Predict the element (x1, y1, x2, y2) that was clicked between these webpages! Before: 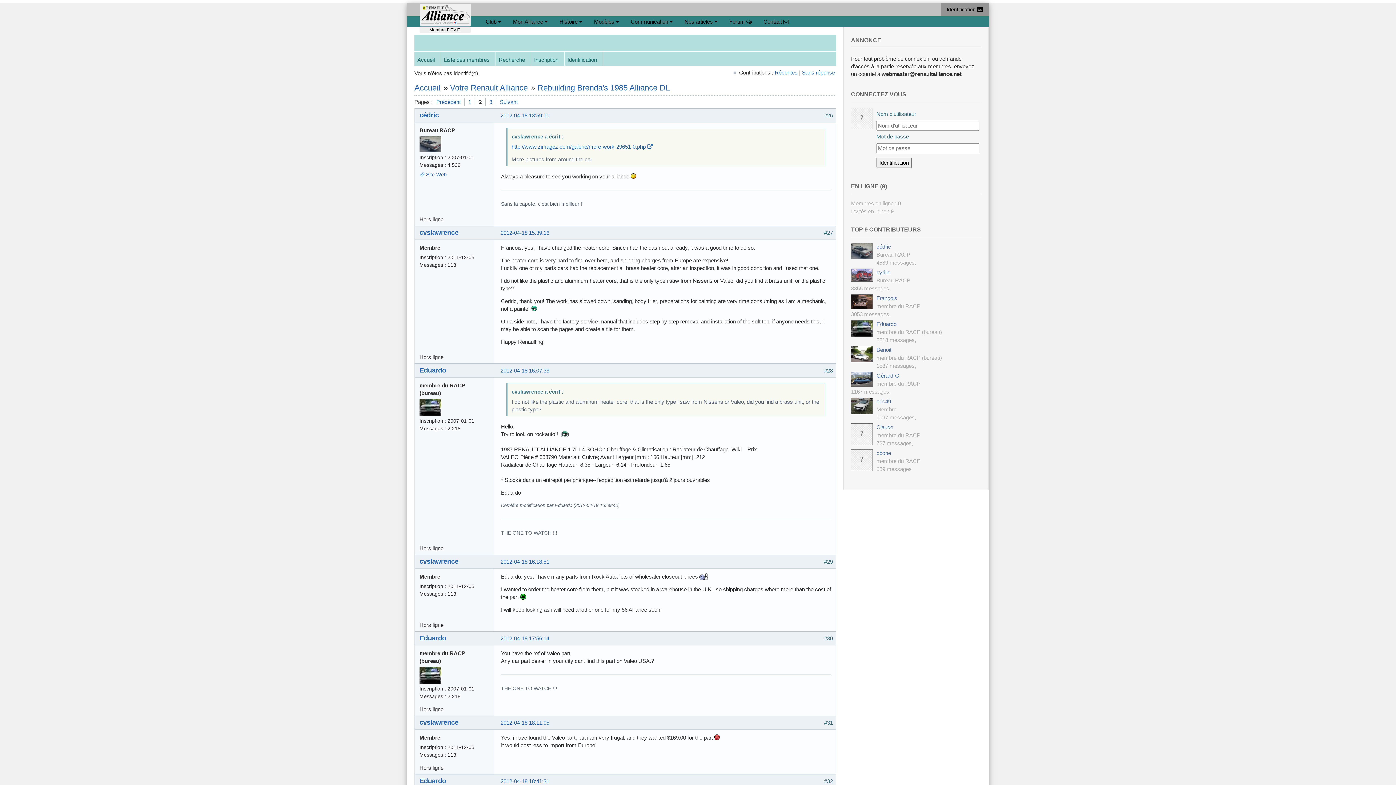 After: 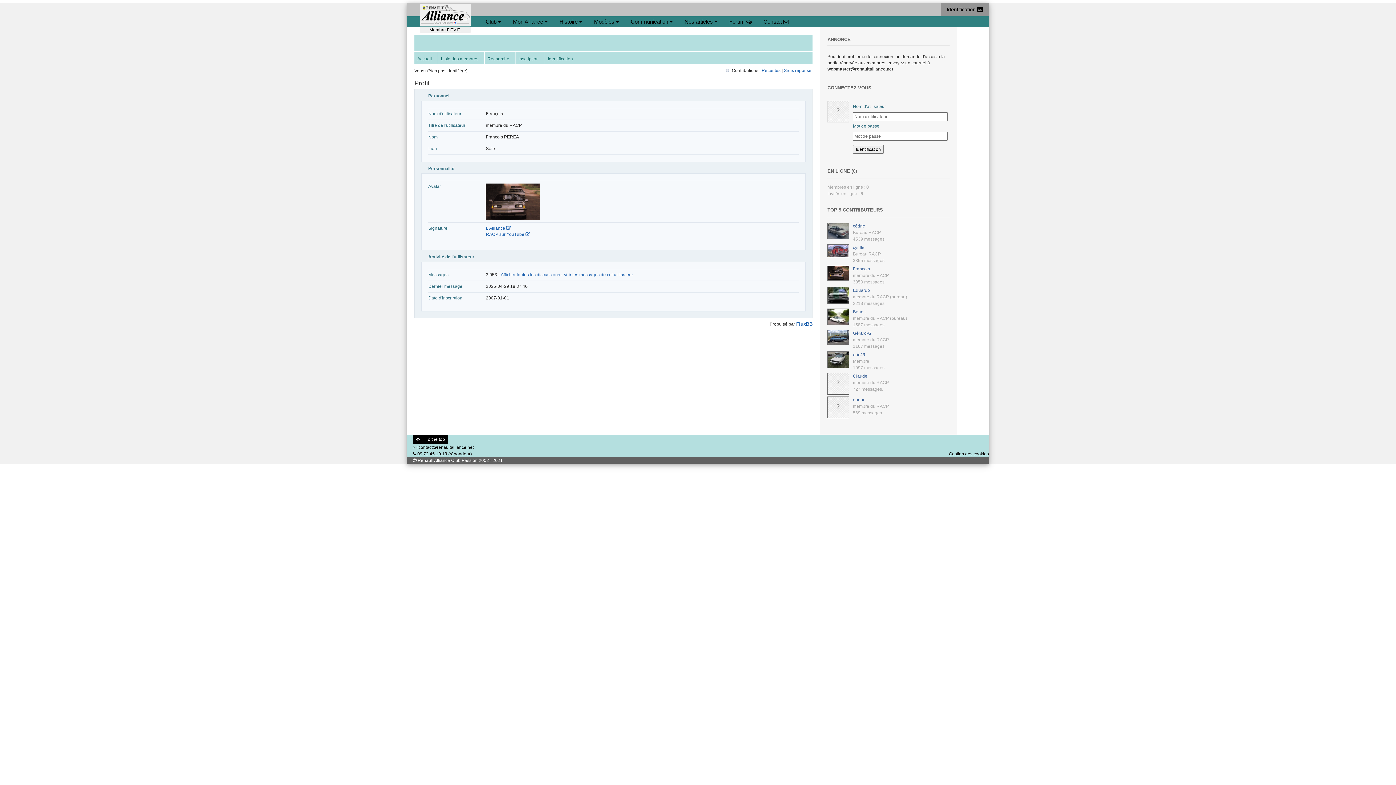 Action: bbox: (876, 295, 897, 301) label: François